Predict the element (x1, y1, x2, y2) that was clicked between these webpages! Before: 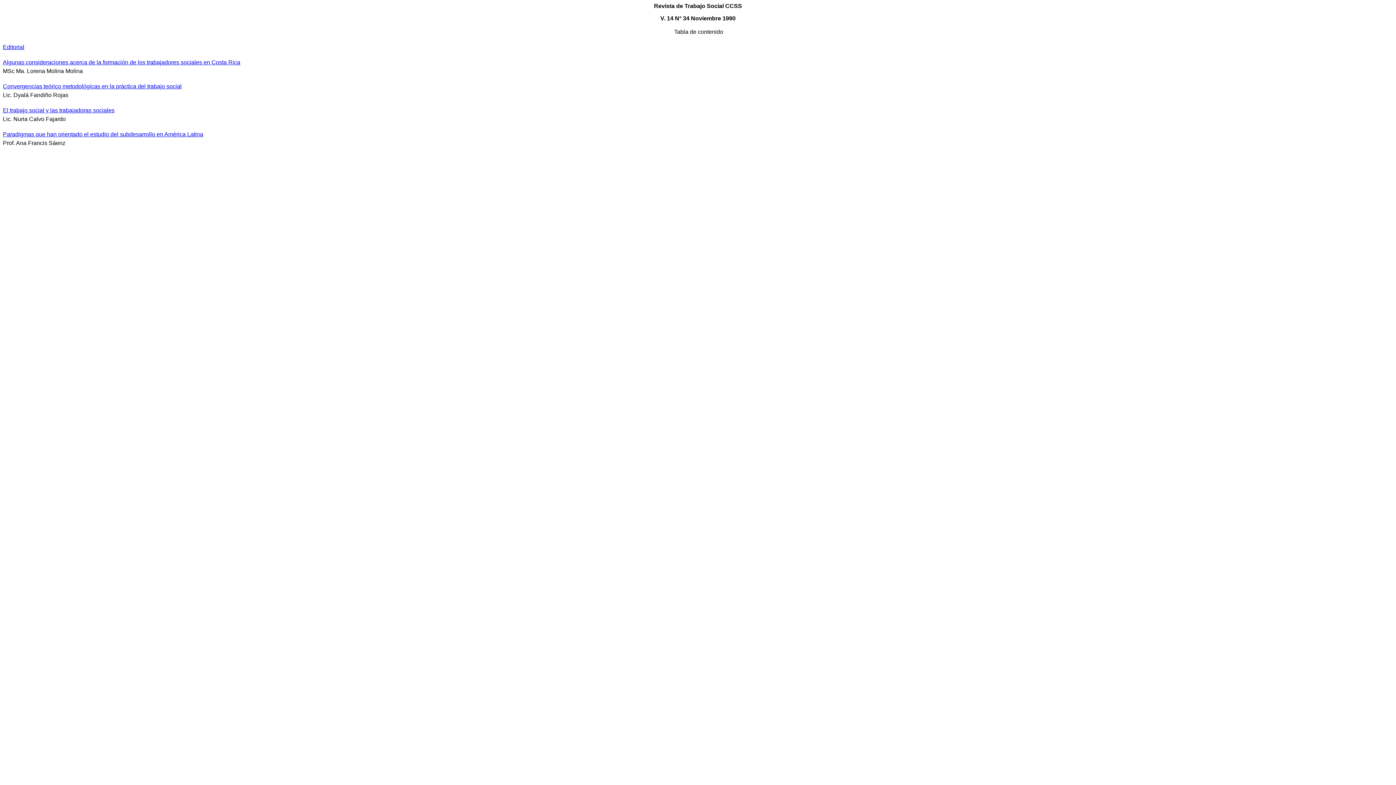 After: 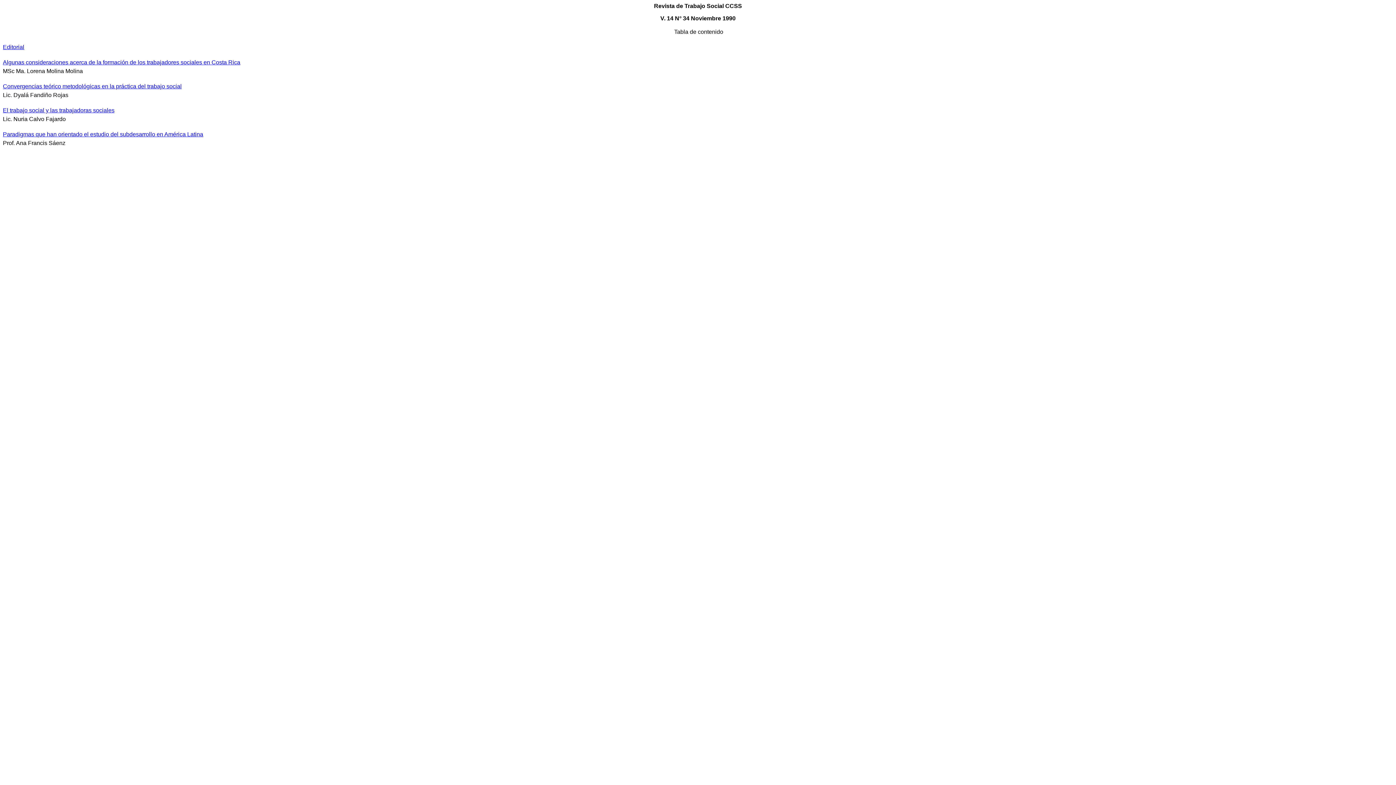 Action: bbox: (2, 83, 181, 89) label: Convergencias teórico metodológicas en la práctica del trabajo social